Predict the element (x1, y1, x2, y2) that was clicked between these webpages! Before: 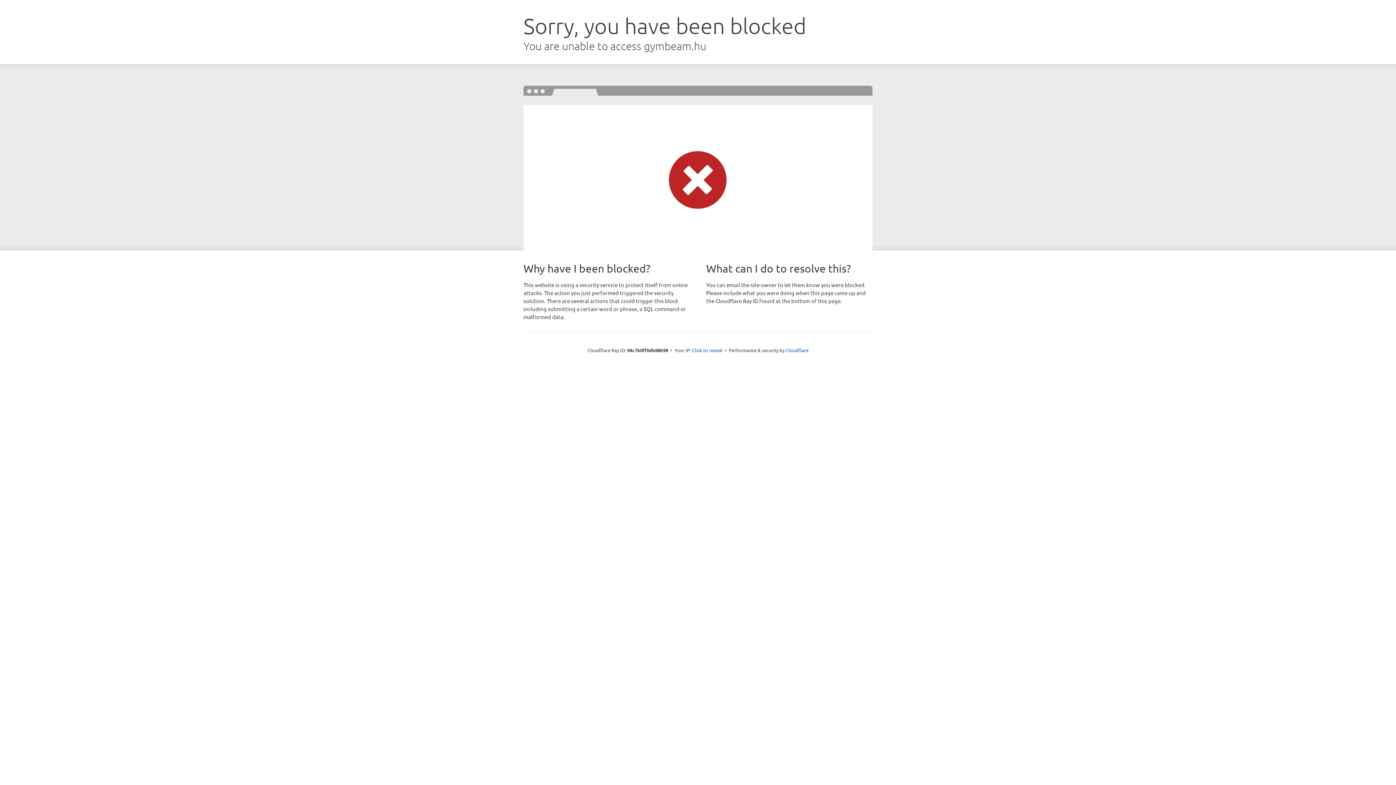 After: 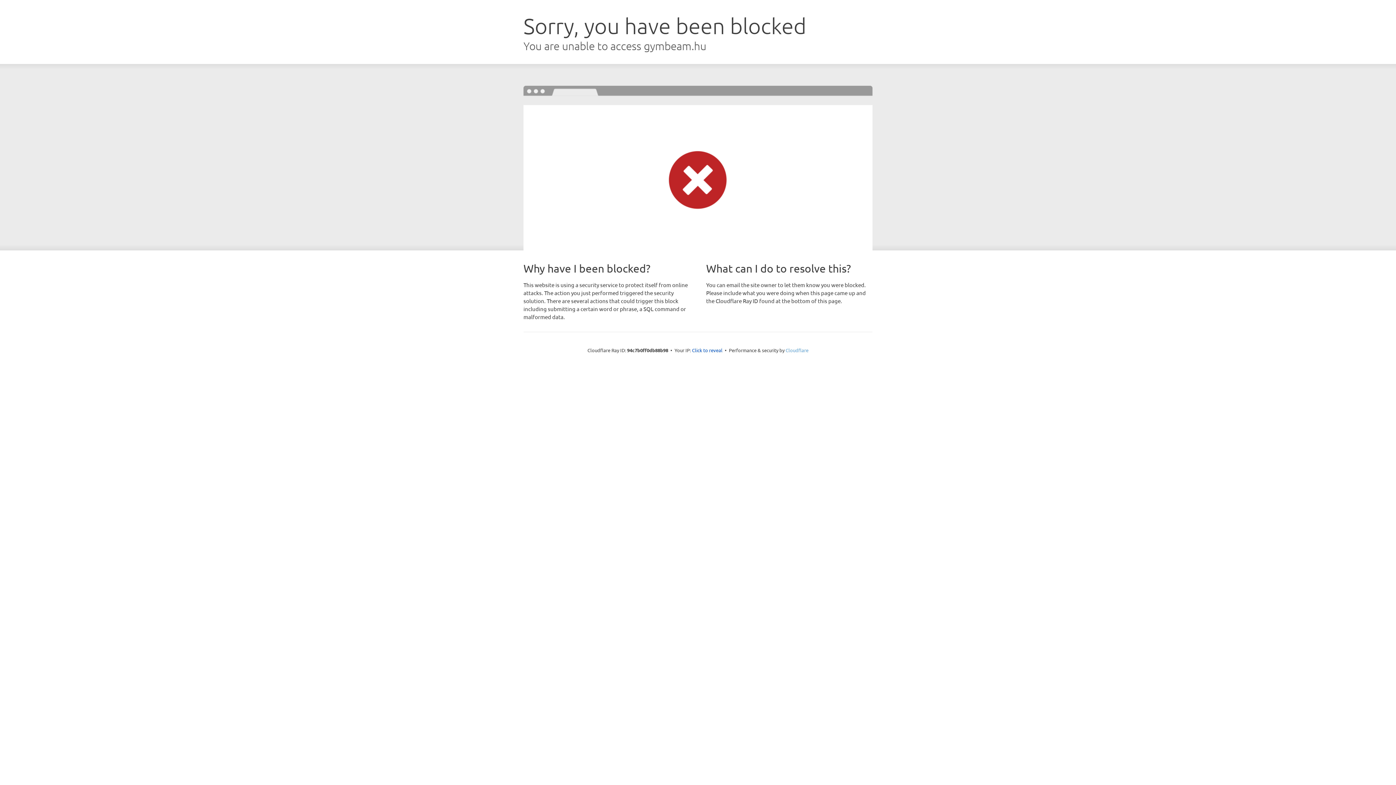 Action: label: Cloudflare bbox: (785, 347, 808, 353)